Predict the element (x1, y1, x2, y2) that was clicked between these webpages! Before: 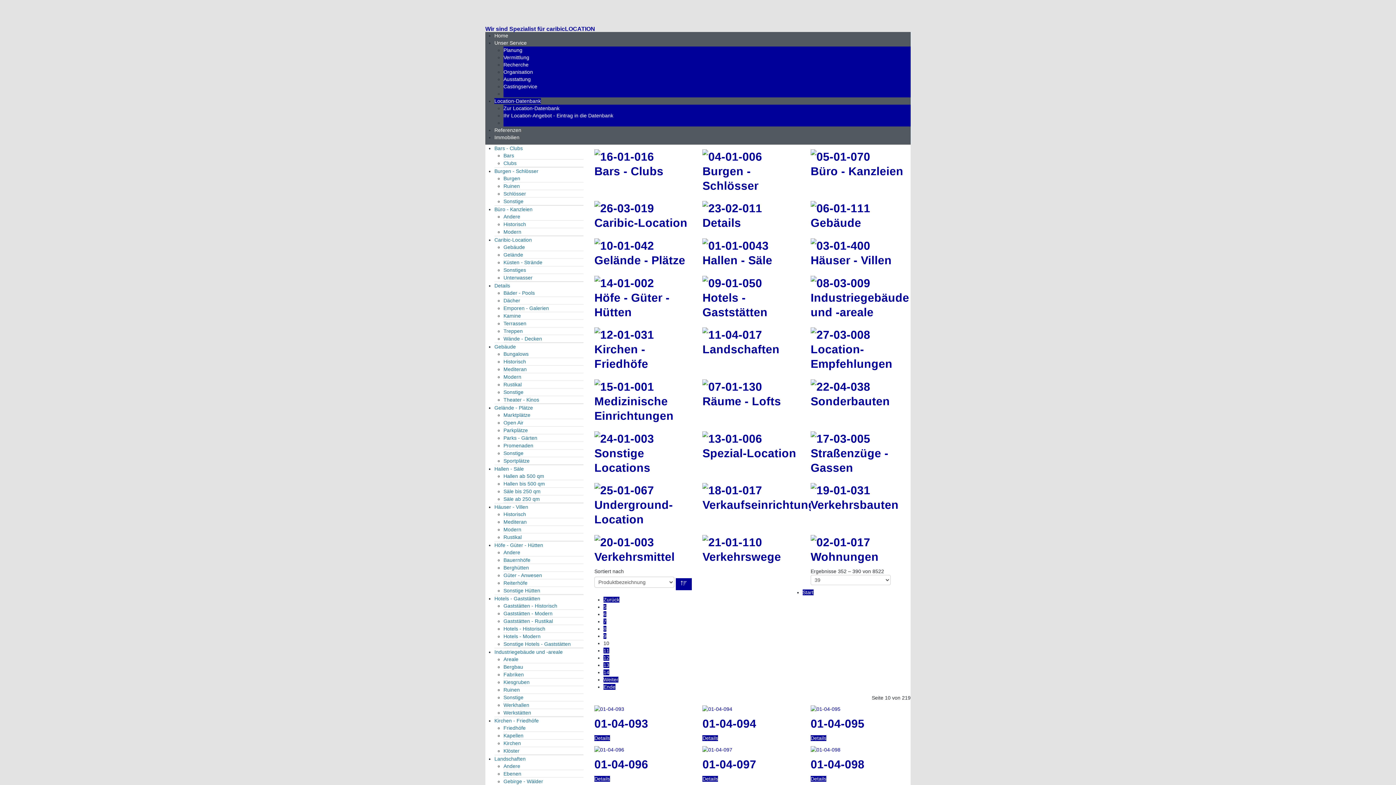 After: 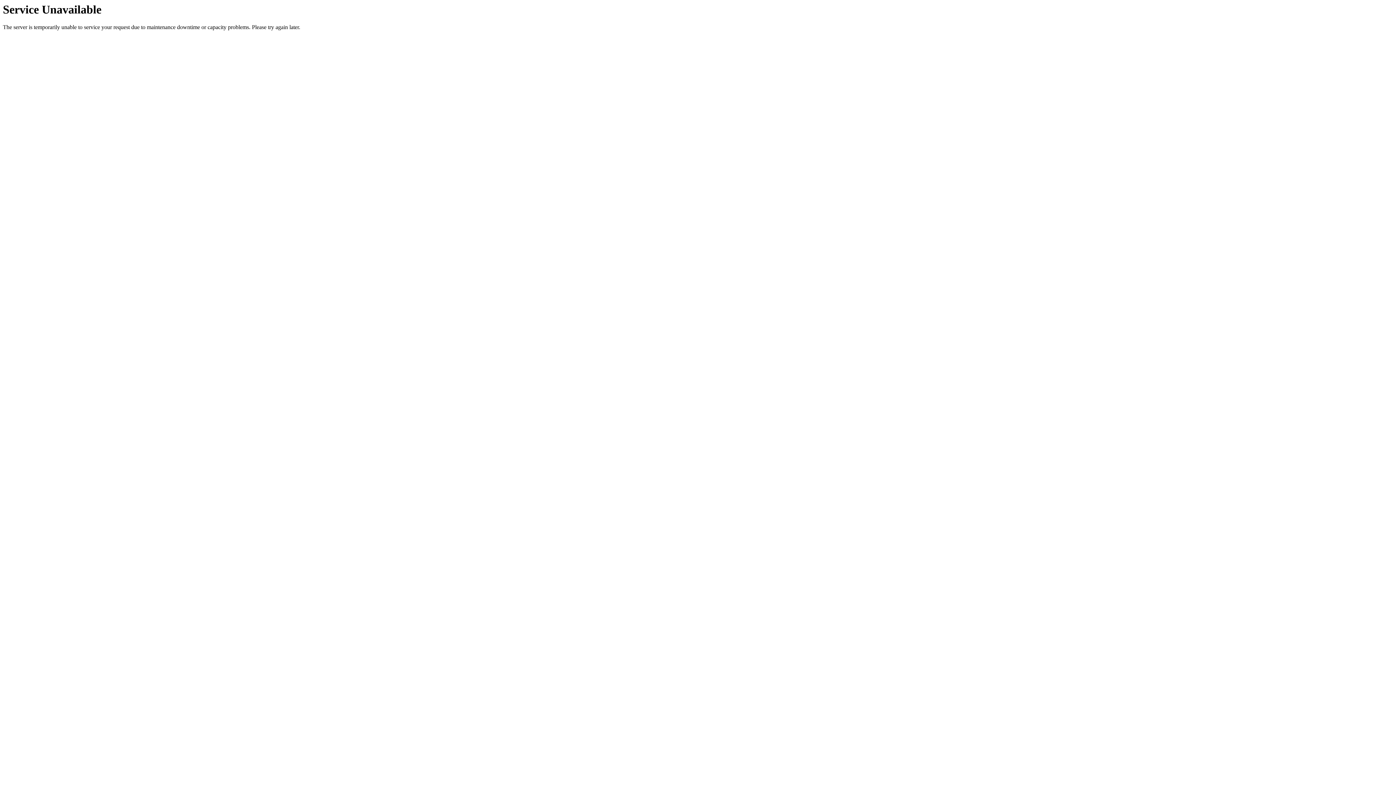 Action: label: Bars - Clubs bbox: (494, 145, 522, 151)